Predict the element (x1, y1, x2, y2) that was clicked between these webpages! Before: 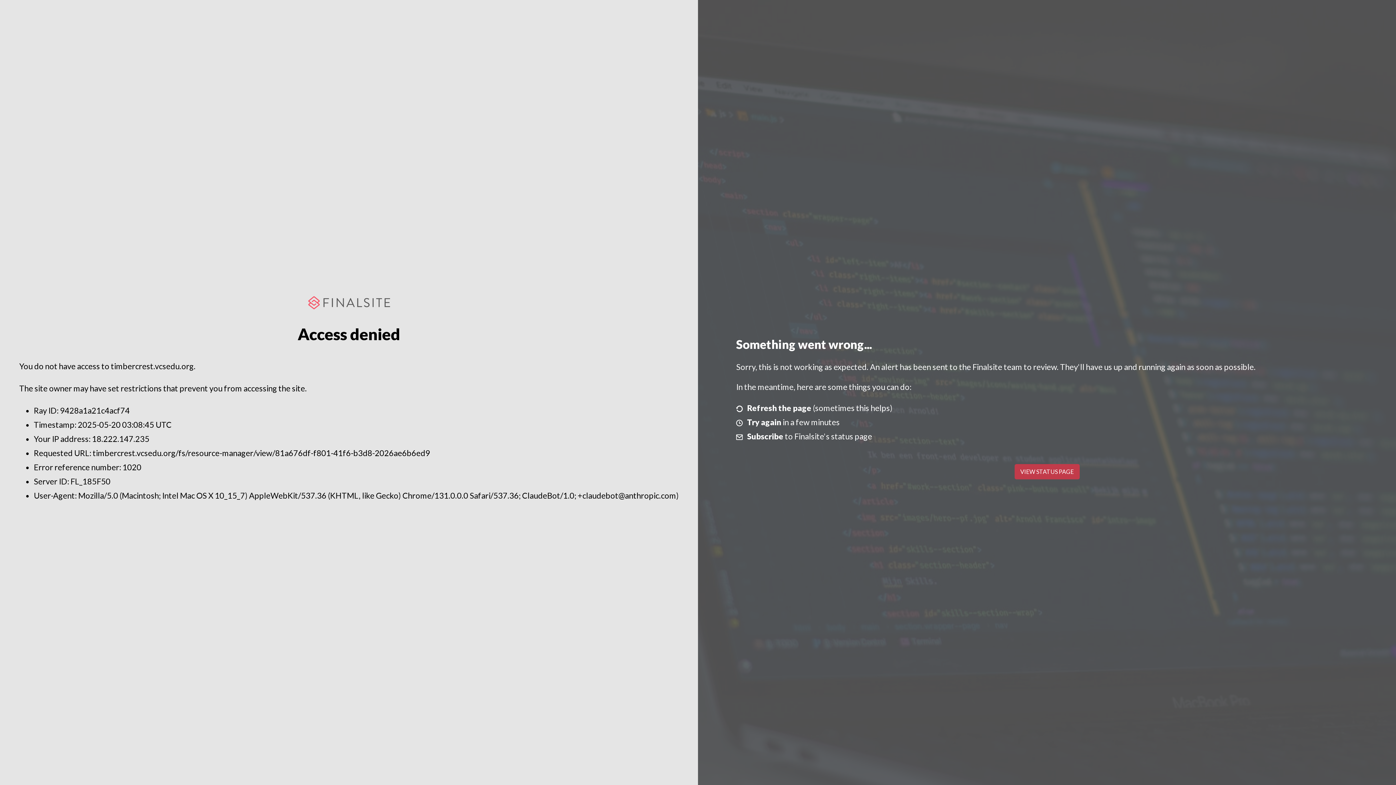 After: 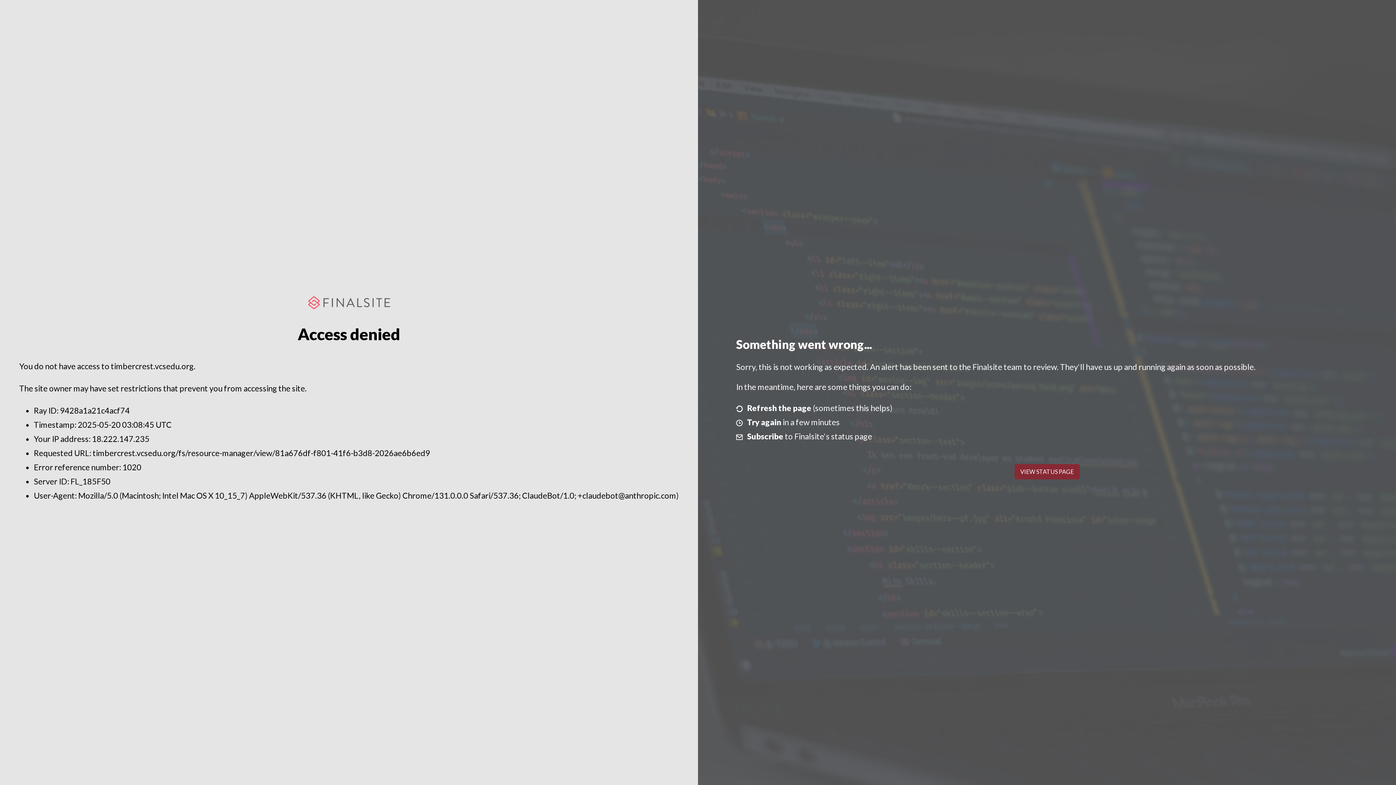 Action: bbox: (1014, 464, 1079, 479) label: VIEW STATUS PAGE